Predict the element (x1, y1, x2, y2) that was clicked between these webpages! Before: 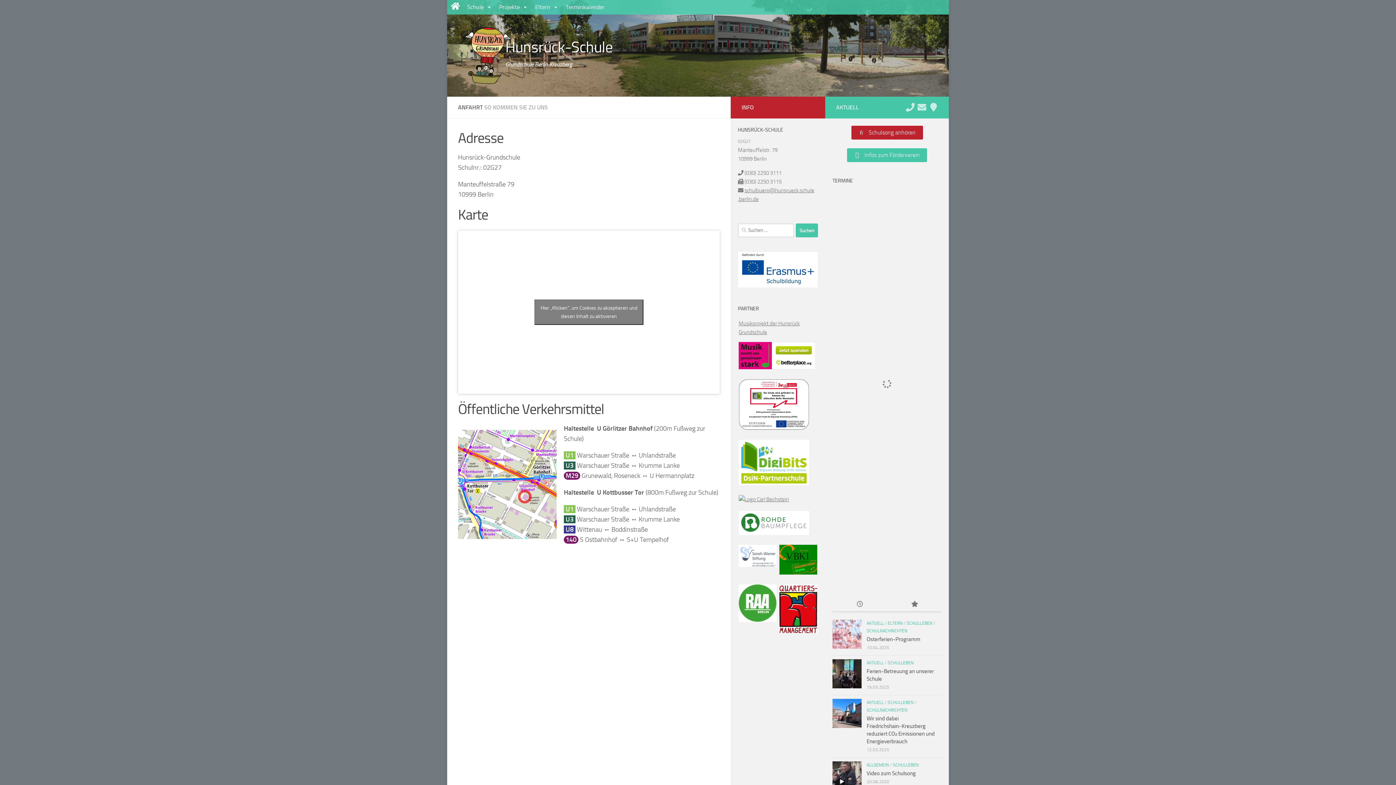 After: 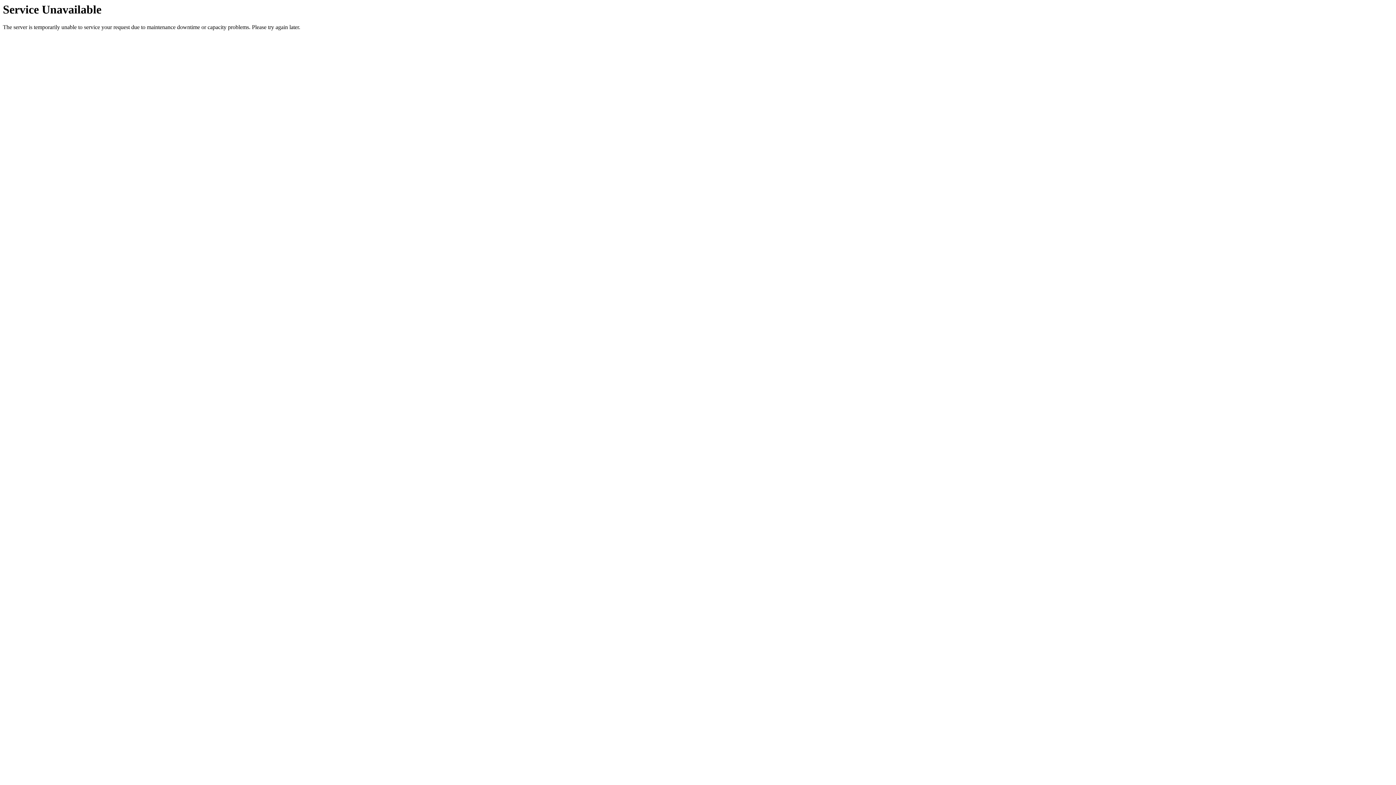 Action: label: Terminkalender bbox: (562, 0, 608, 14)